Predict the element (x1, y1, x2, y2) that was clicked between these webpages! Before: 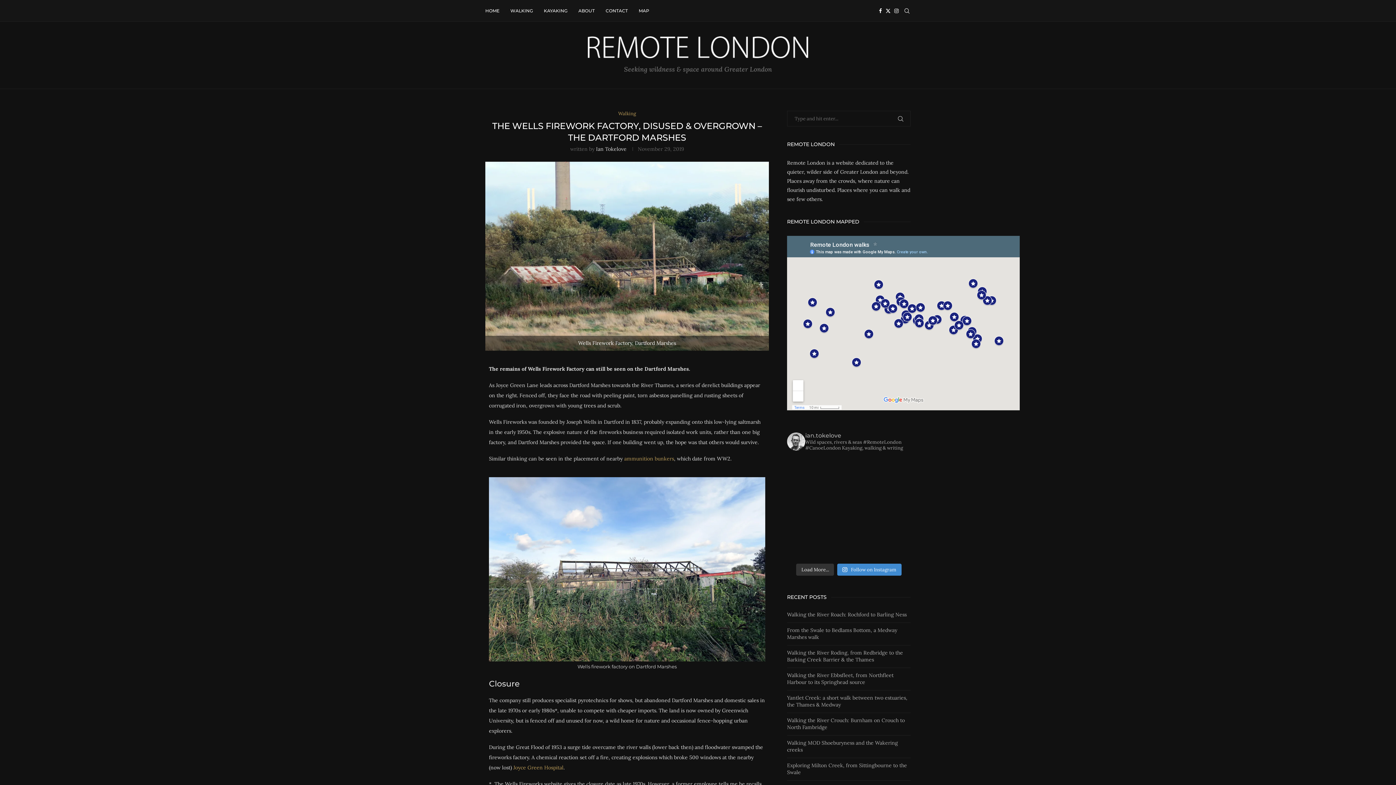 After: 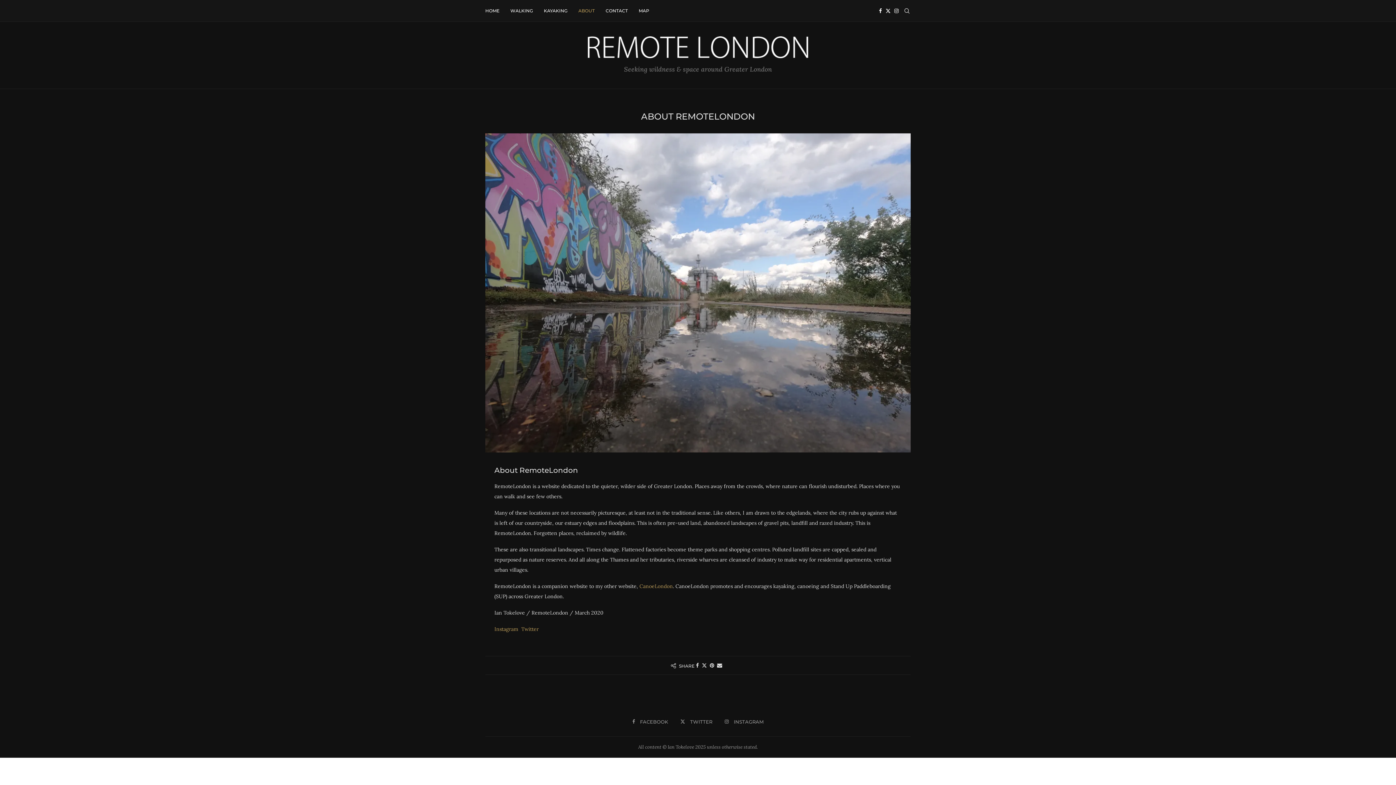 Action: bbox: (578, 0, 594, 21) label: ABOUT